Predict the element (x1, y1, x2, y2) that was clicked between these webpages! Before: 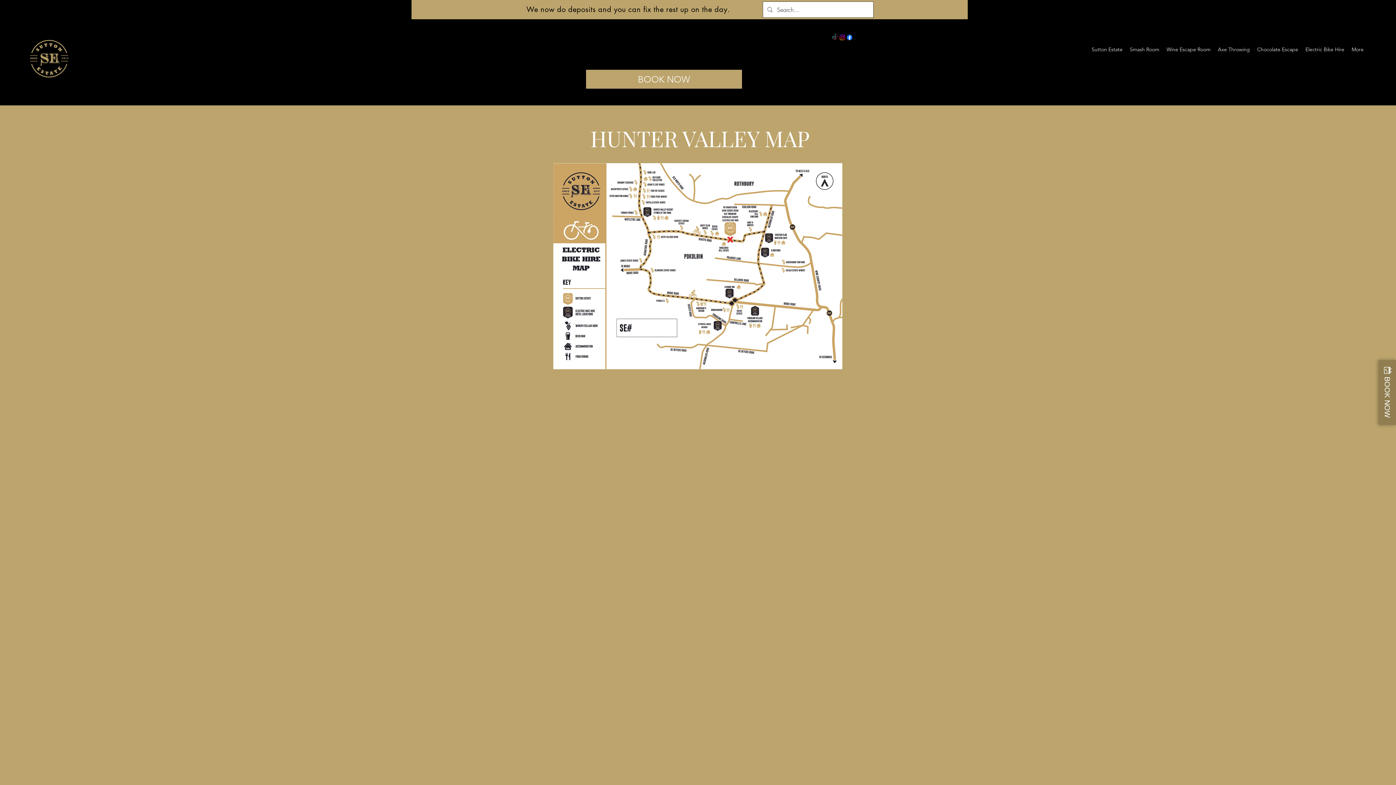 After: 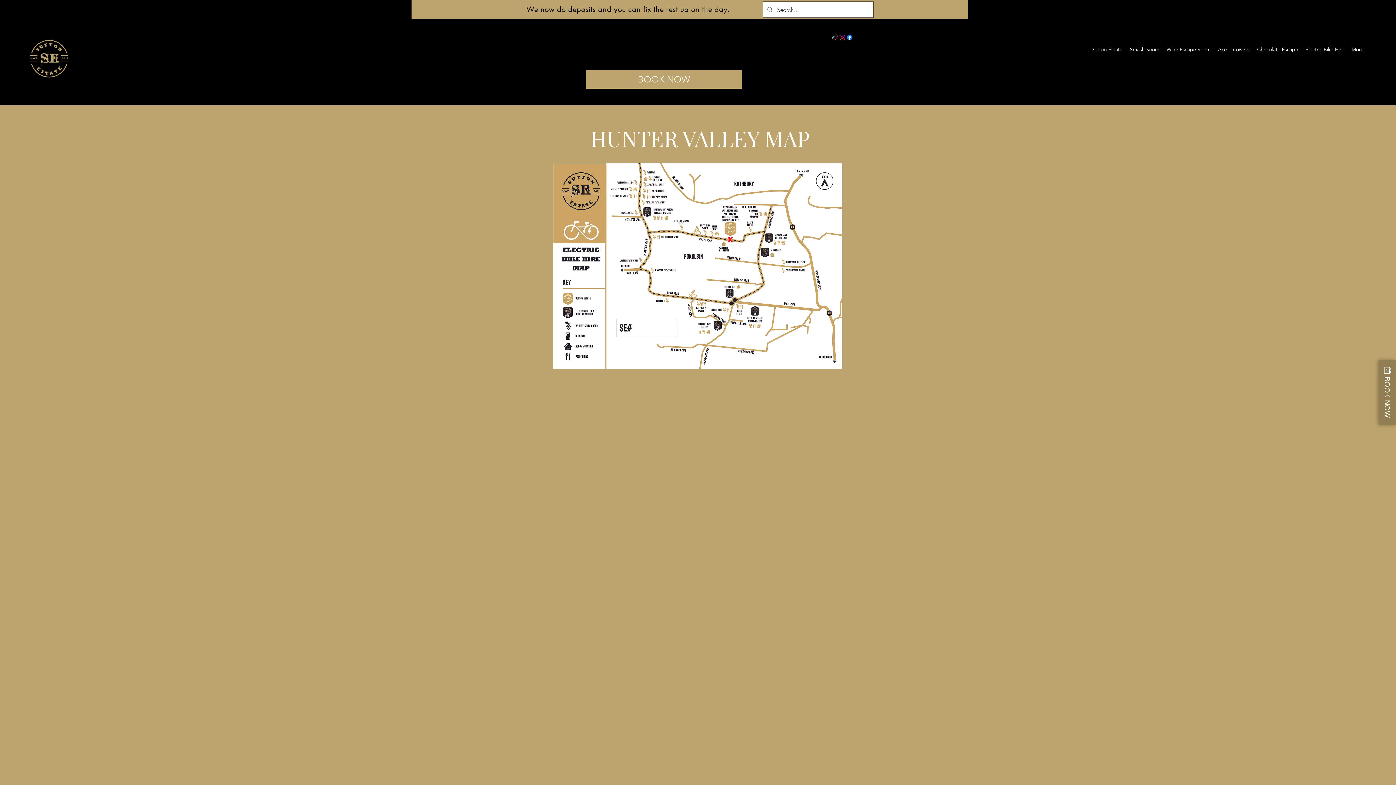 Action: label: HIRE YOUR E-BIKE bbox: (775, 69, 841, 86)